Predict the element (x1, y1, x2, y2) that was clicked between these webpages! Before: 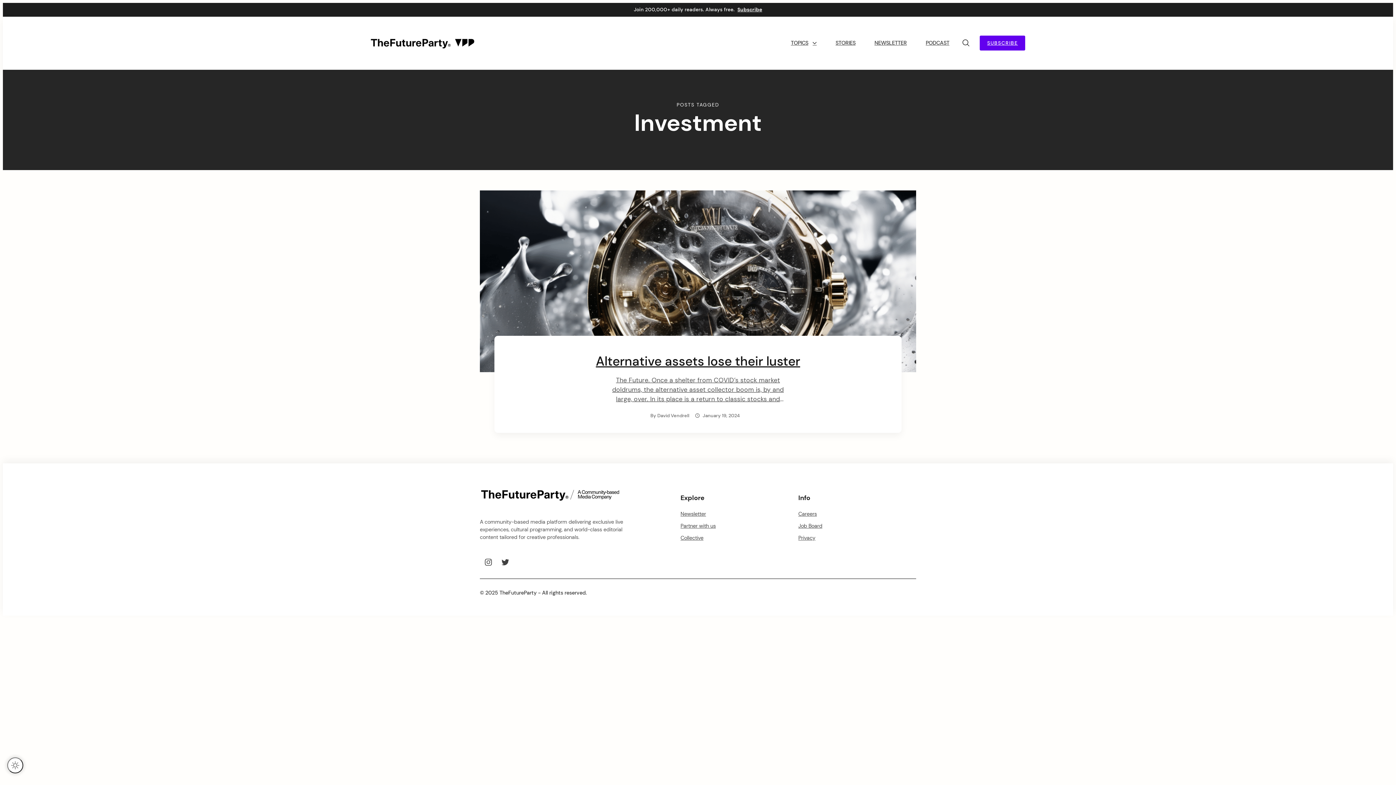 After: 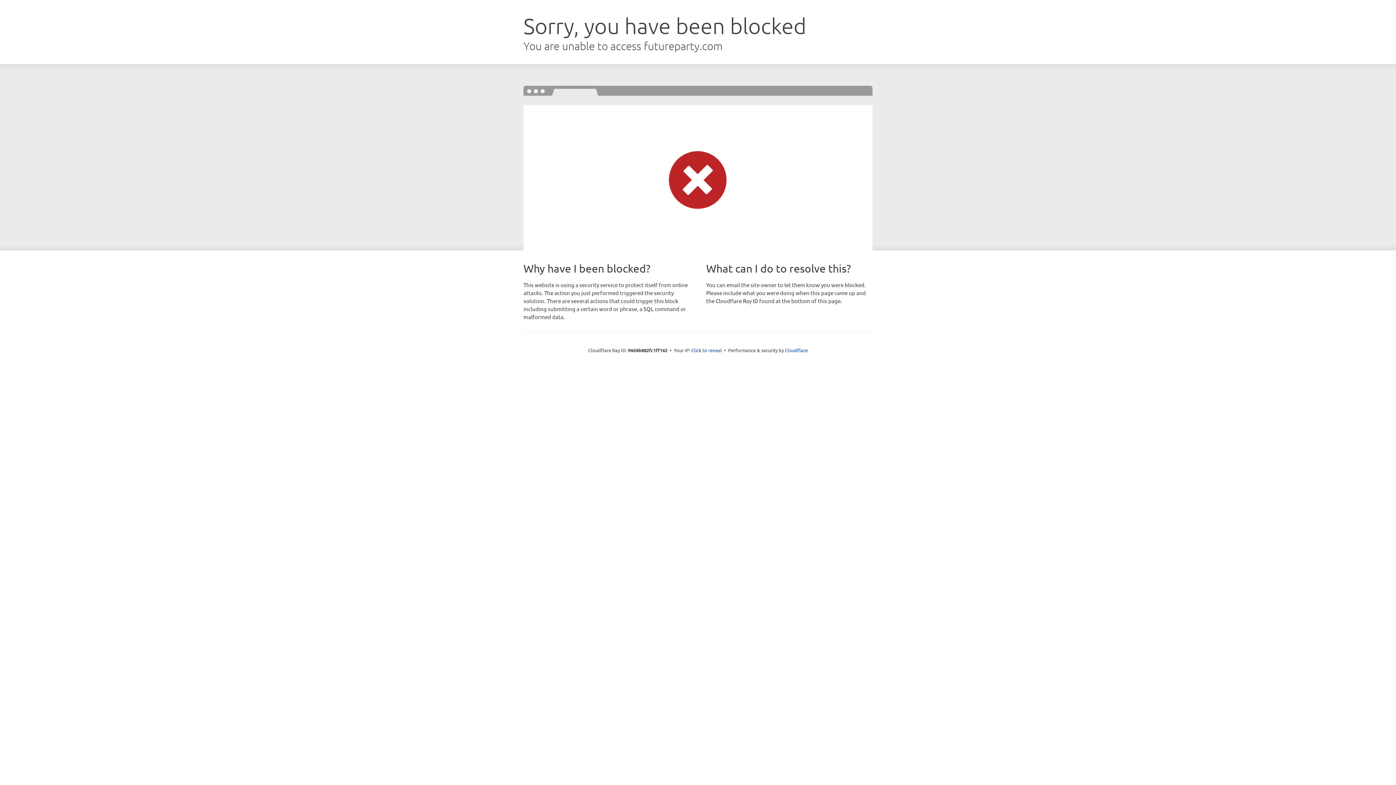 Action: bbox: (370, 34, 474, 51) label: TheFutureParty